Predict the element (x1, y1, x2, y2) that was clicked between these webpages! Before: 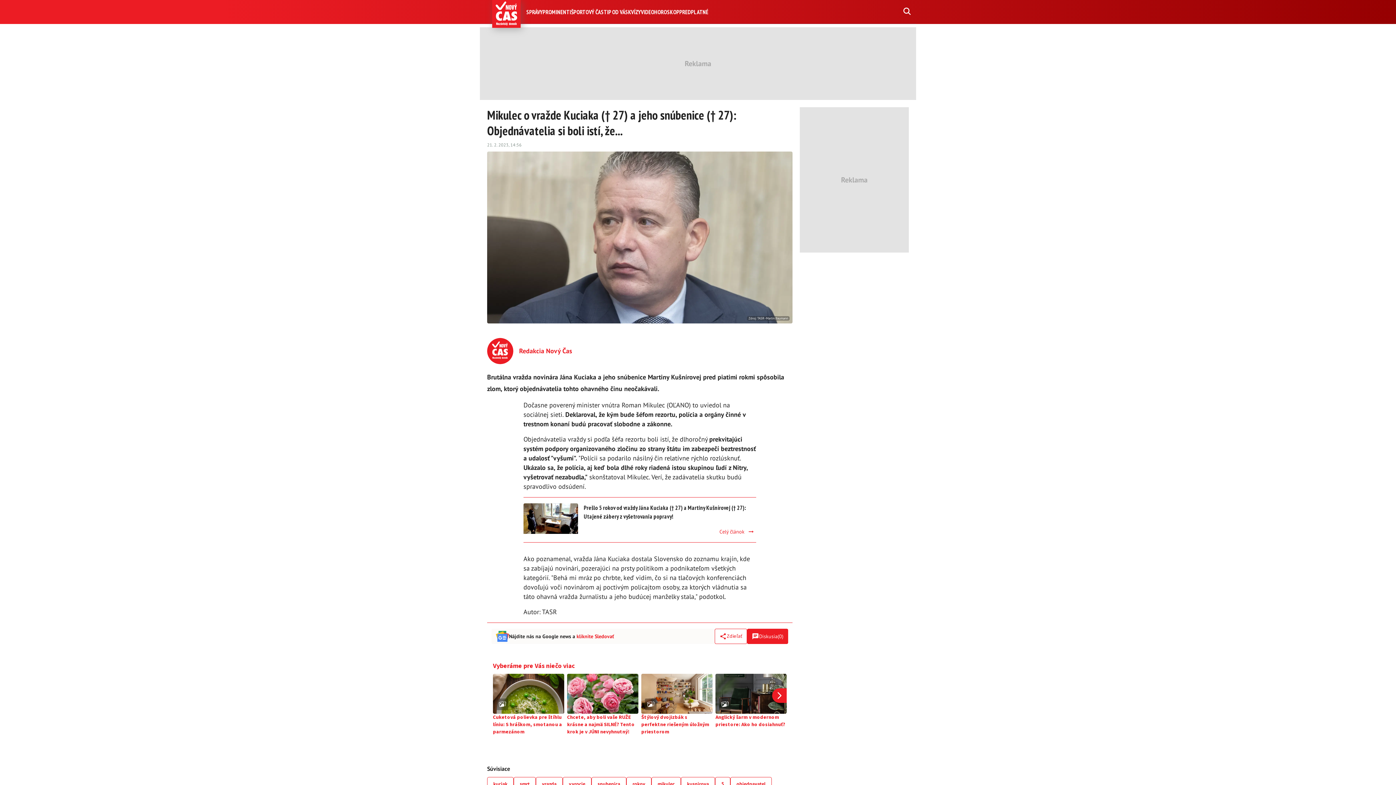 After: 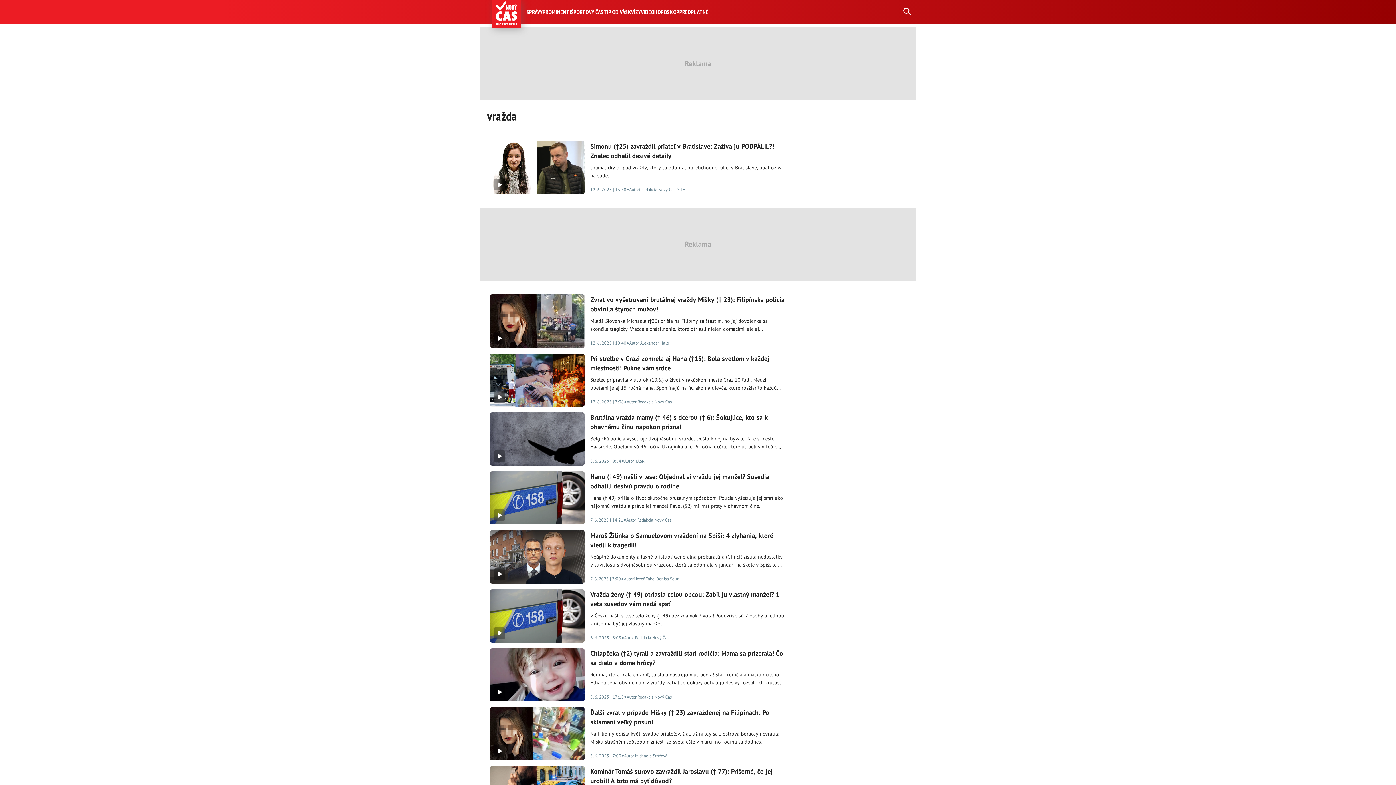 Action: label: vrazda bbox: (536, 777, 562, 791)